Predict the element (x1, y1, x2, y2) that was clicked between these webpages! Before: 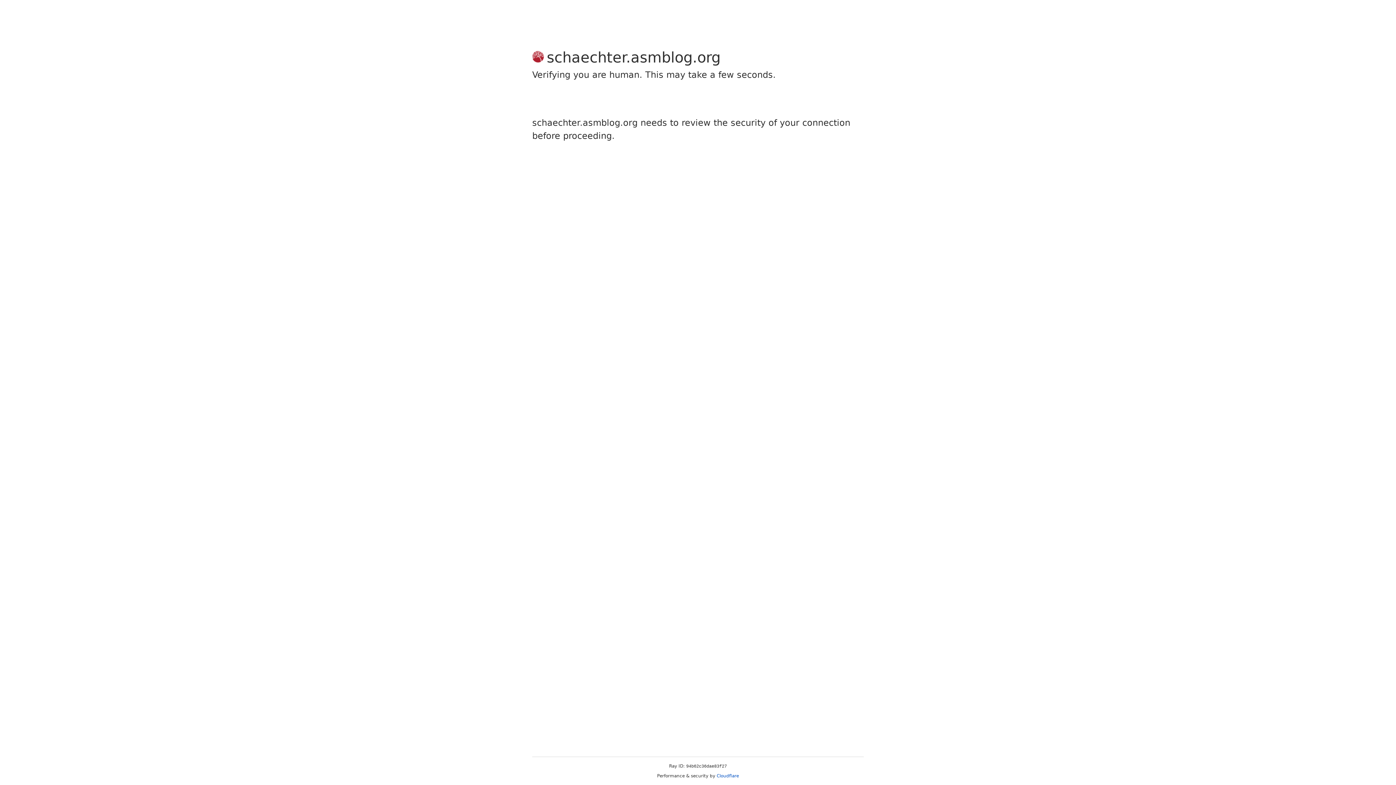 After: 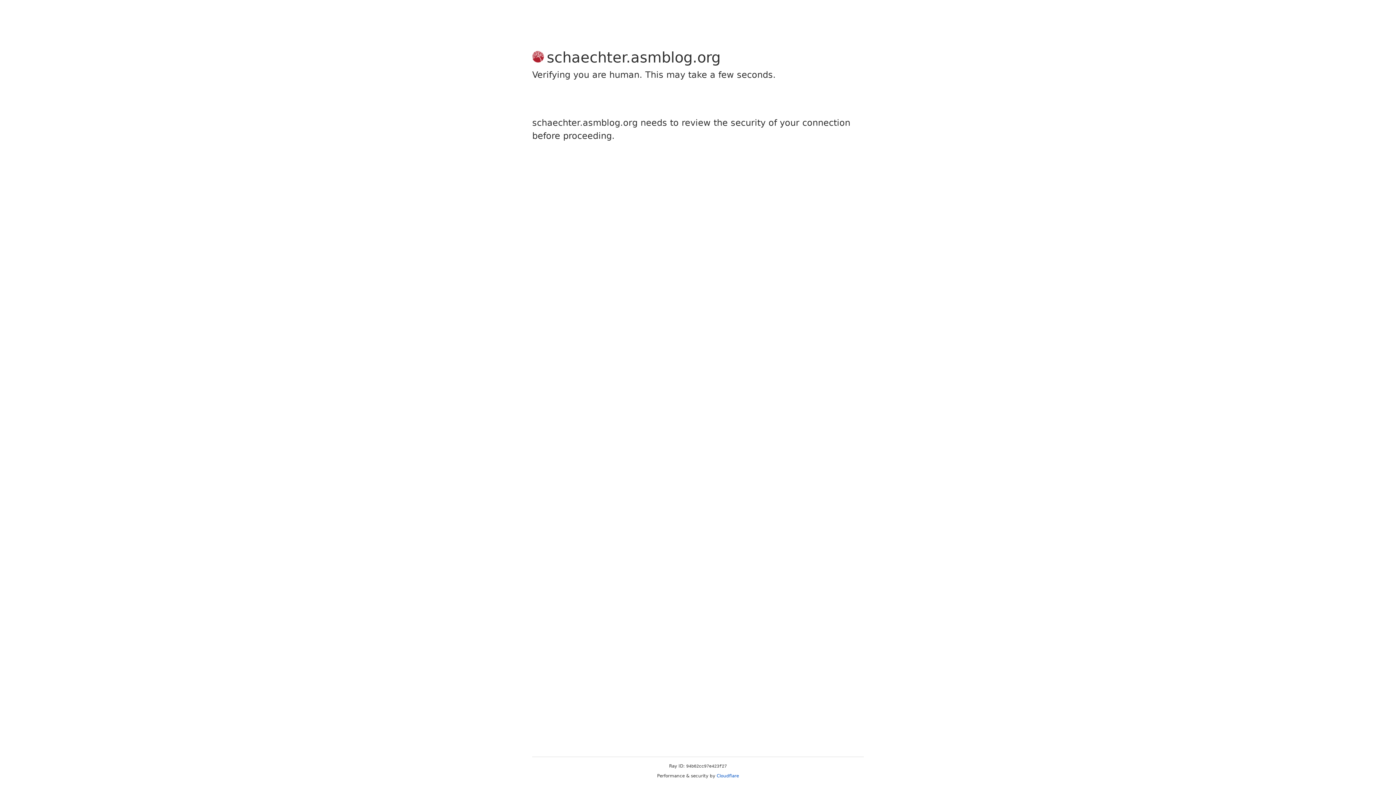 Action: label: Cloudflare bbox: (716, 773, 739, 778)